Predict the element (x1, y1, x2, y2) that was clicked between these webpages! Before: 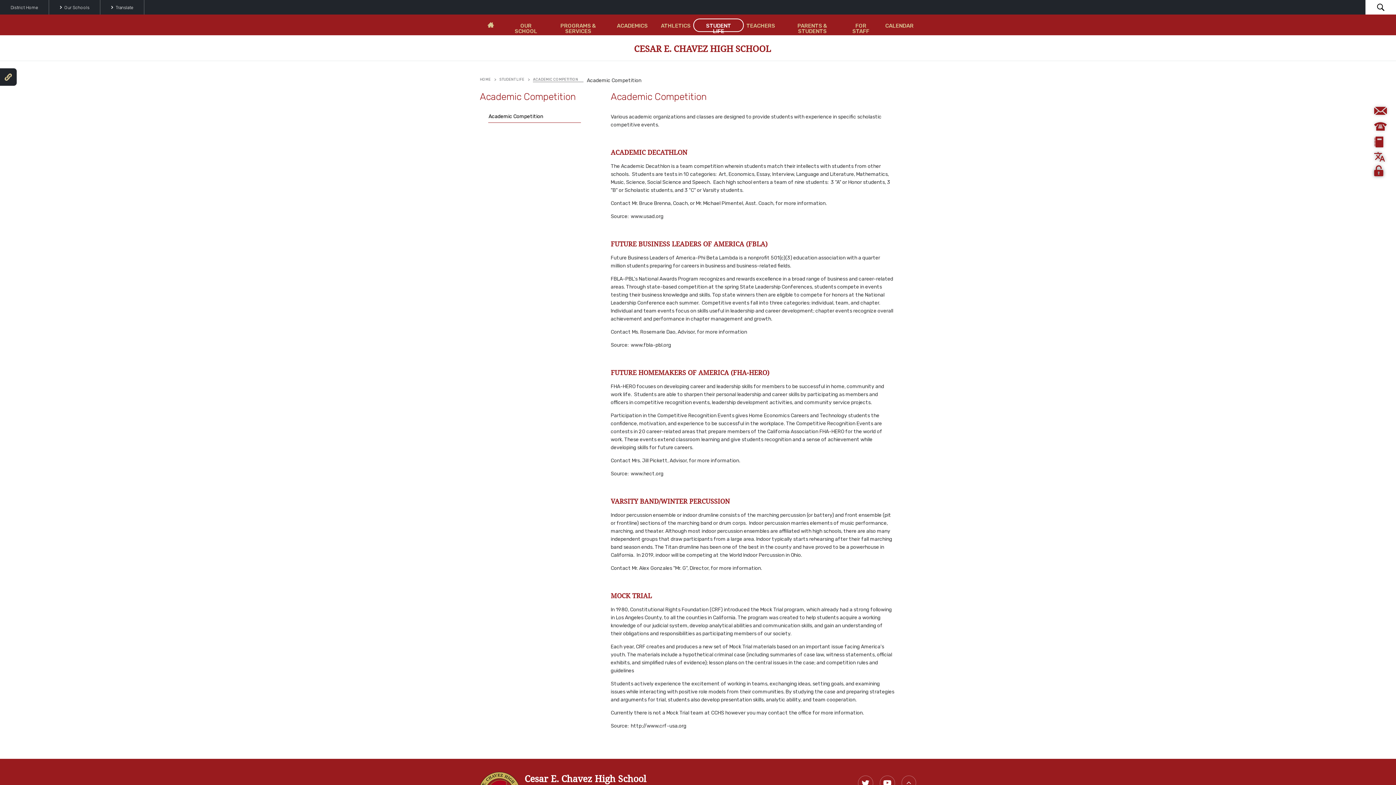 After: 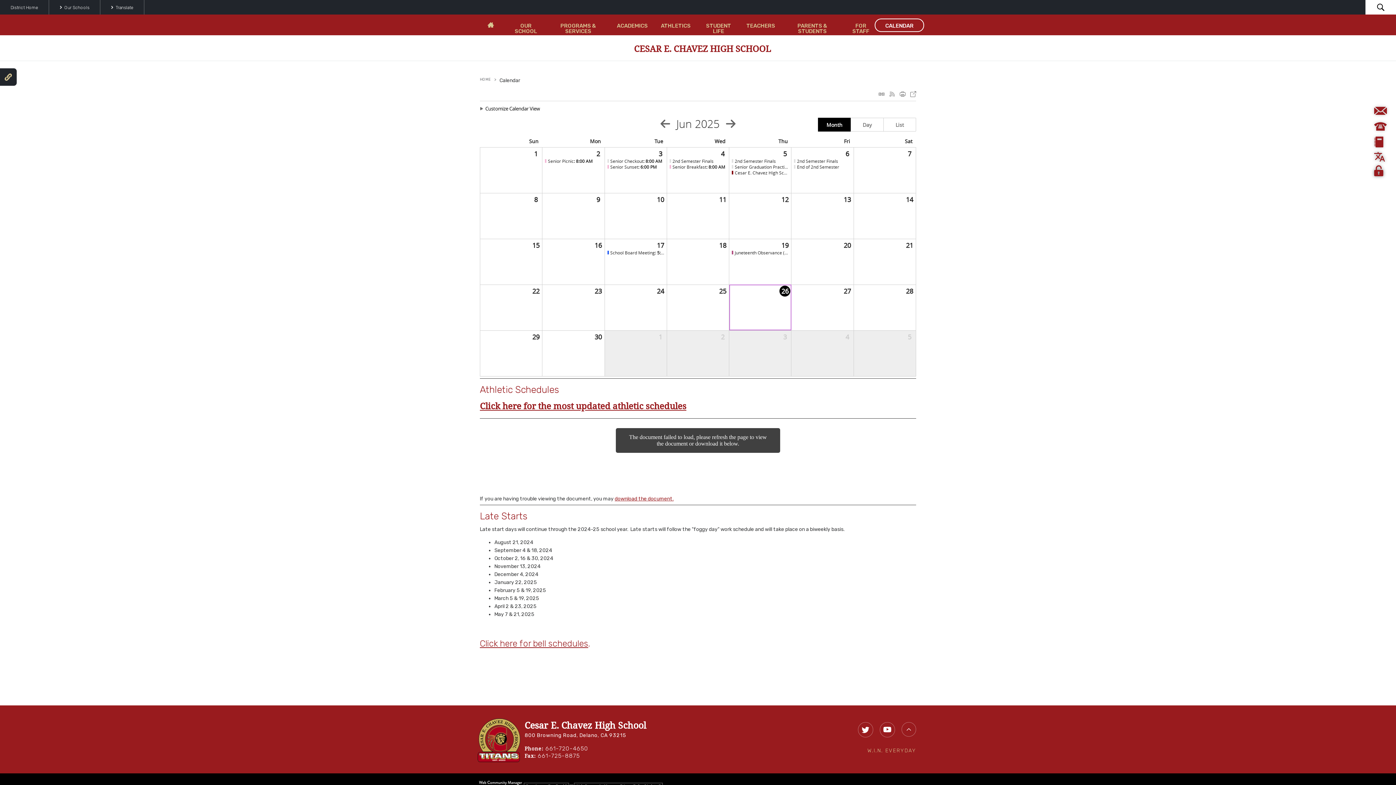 Action: label: CALENDAR bbox: (874, 14, 916, 35)